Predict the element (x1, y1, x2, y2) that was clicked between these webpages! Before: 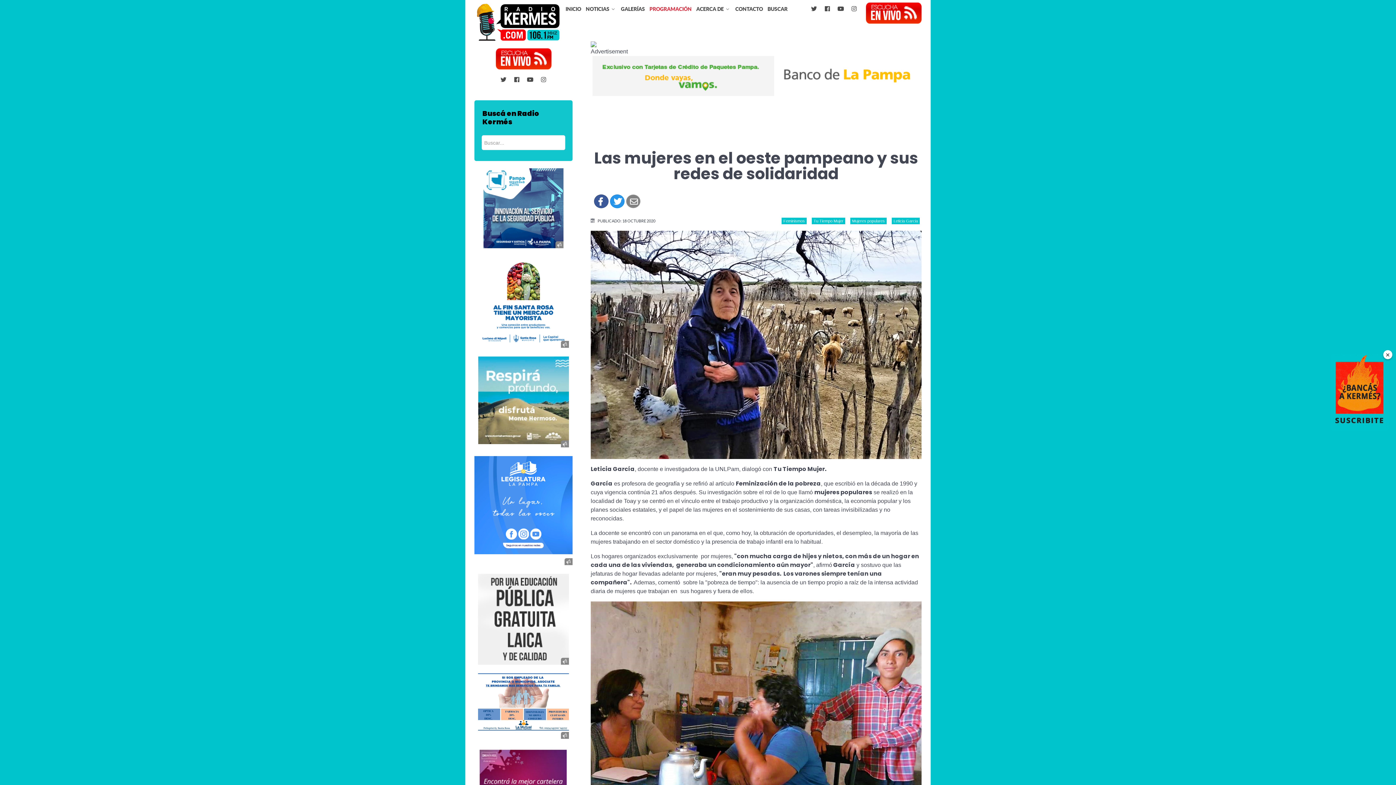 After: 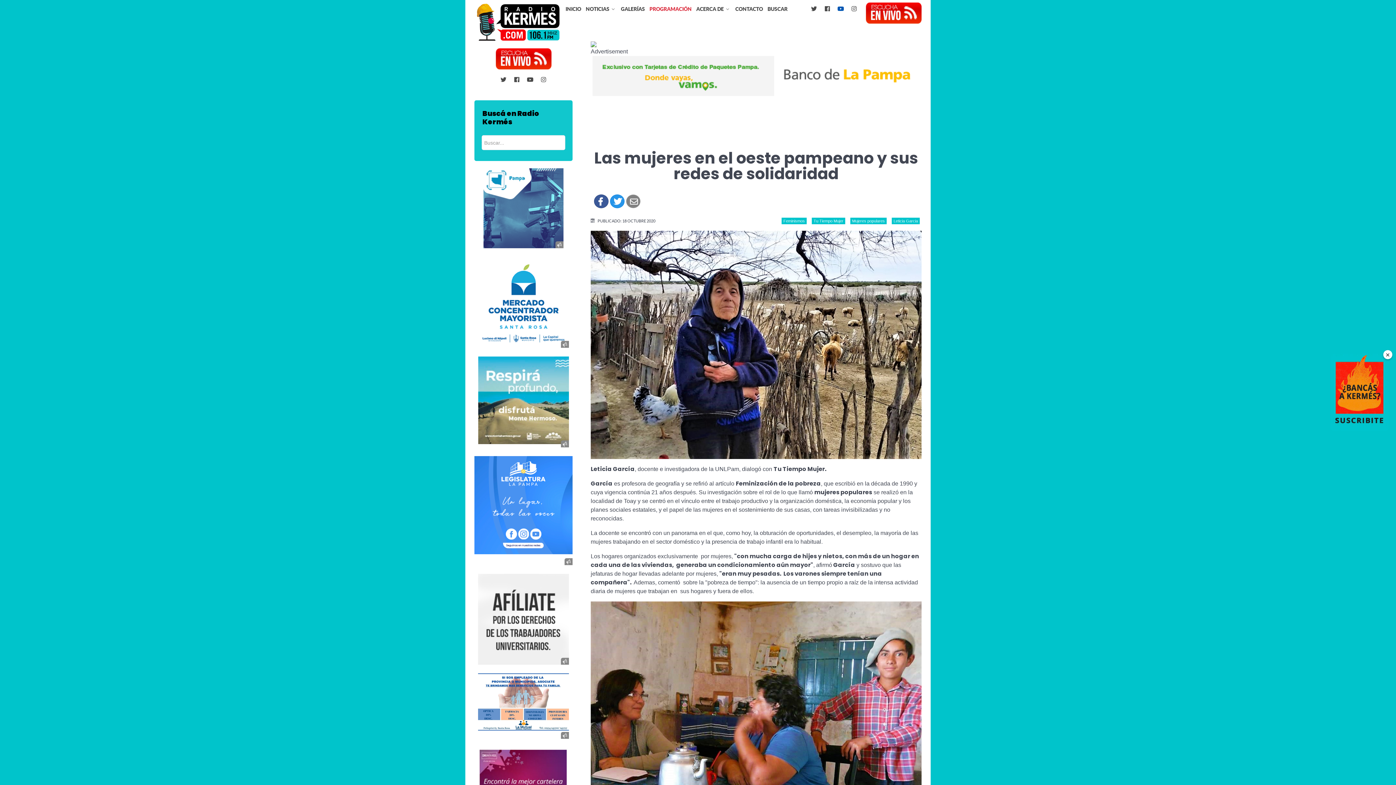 Action: label:   bbox: (834, 4, 848, 13)